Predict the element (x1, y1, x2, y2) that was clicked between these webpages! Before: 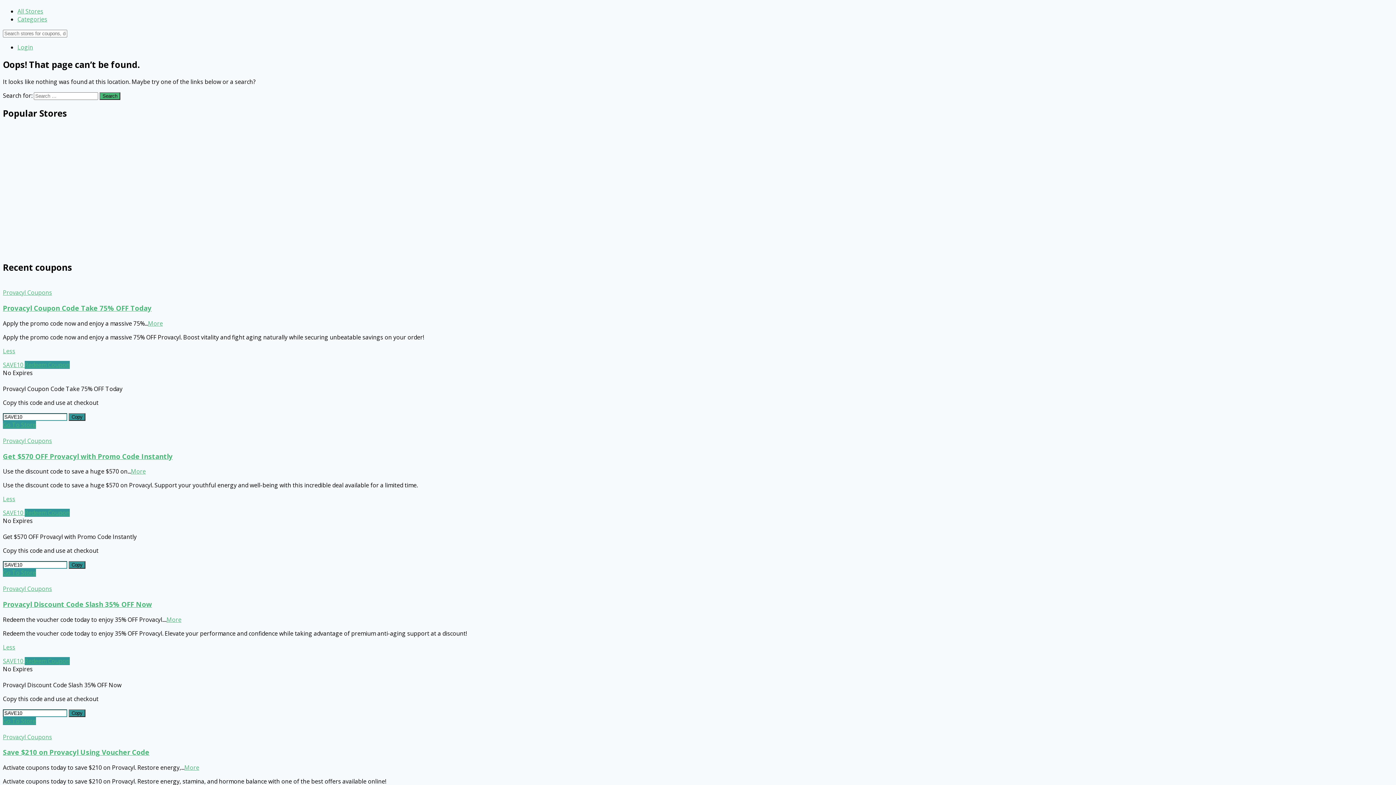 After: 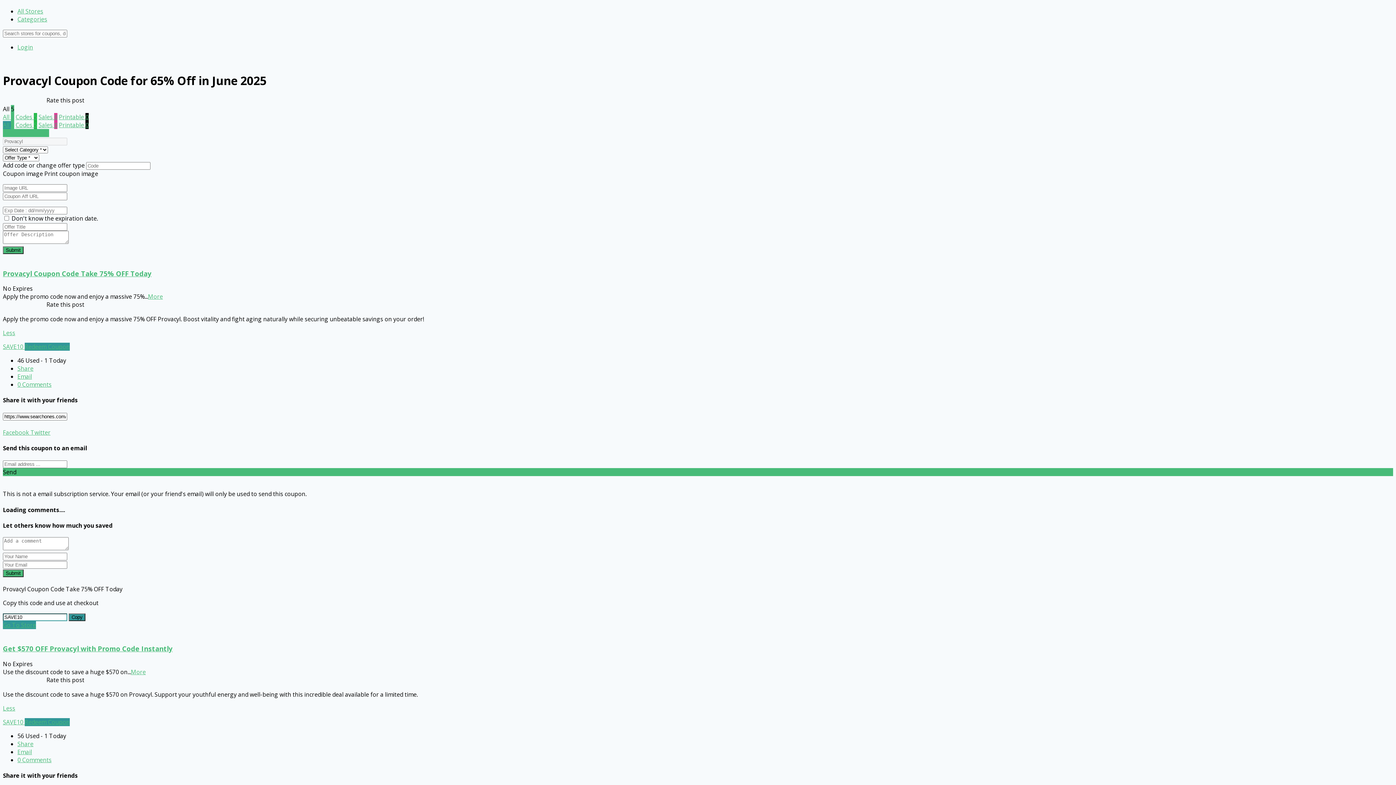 Action: bbox: (2, 599, 152, 609) label: Provacyl Discount Code Slash 35% OFF Now